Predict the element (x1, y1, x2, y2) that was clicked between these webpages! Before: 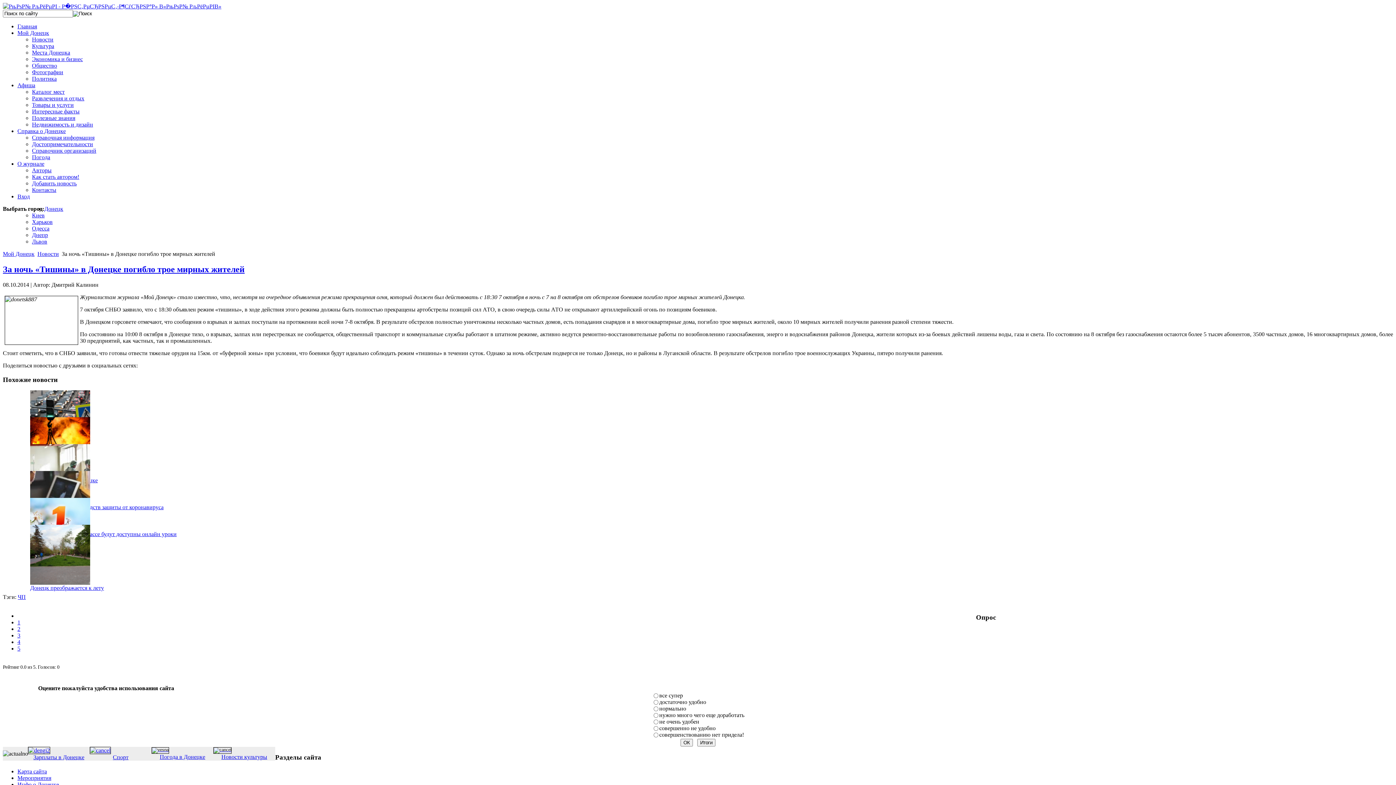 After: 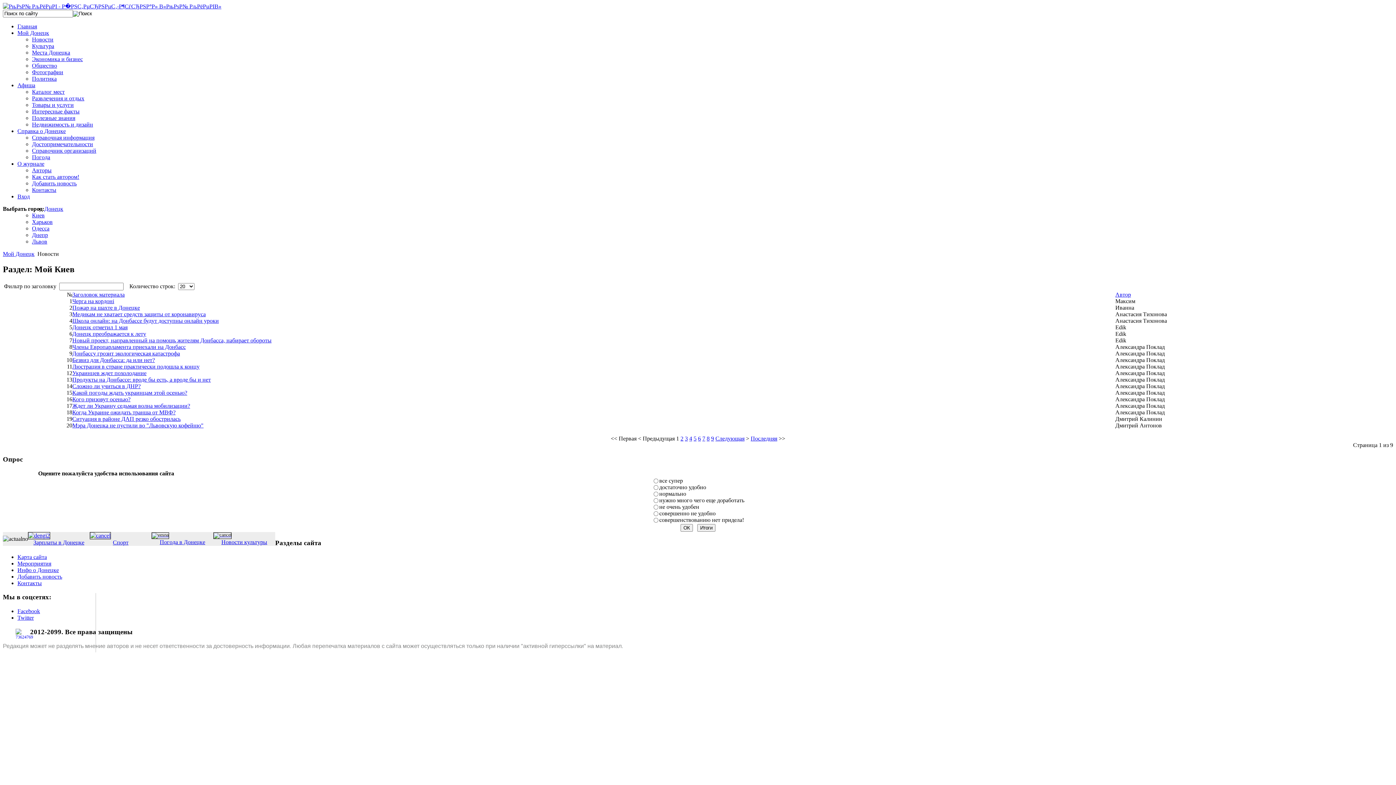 Action: bbox: (37, 250, 58, 257) label: Новости